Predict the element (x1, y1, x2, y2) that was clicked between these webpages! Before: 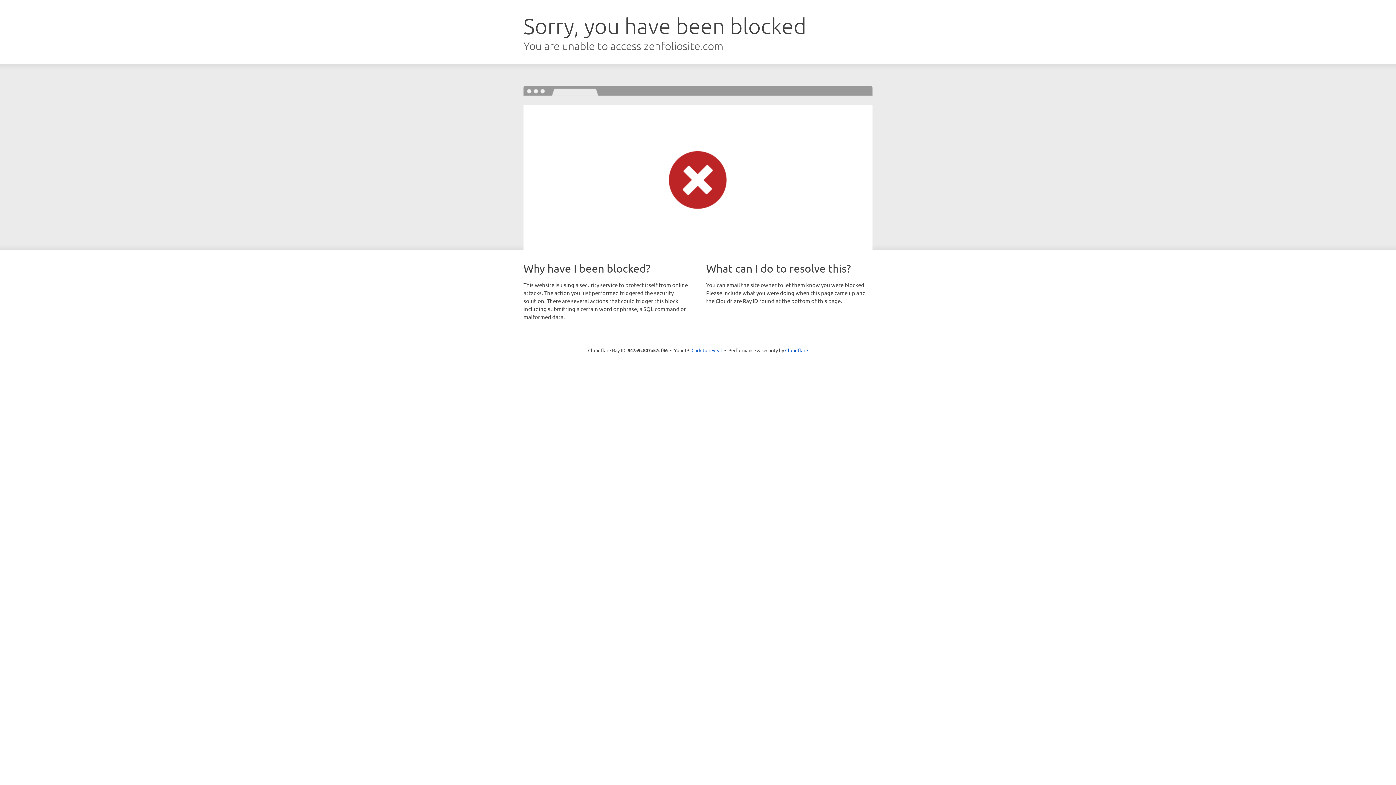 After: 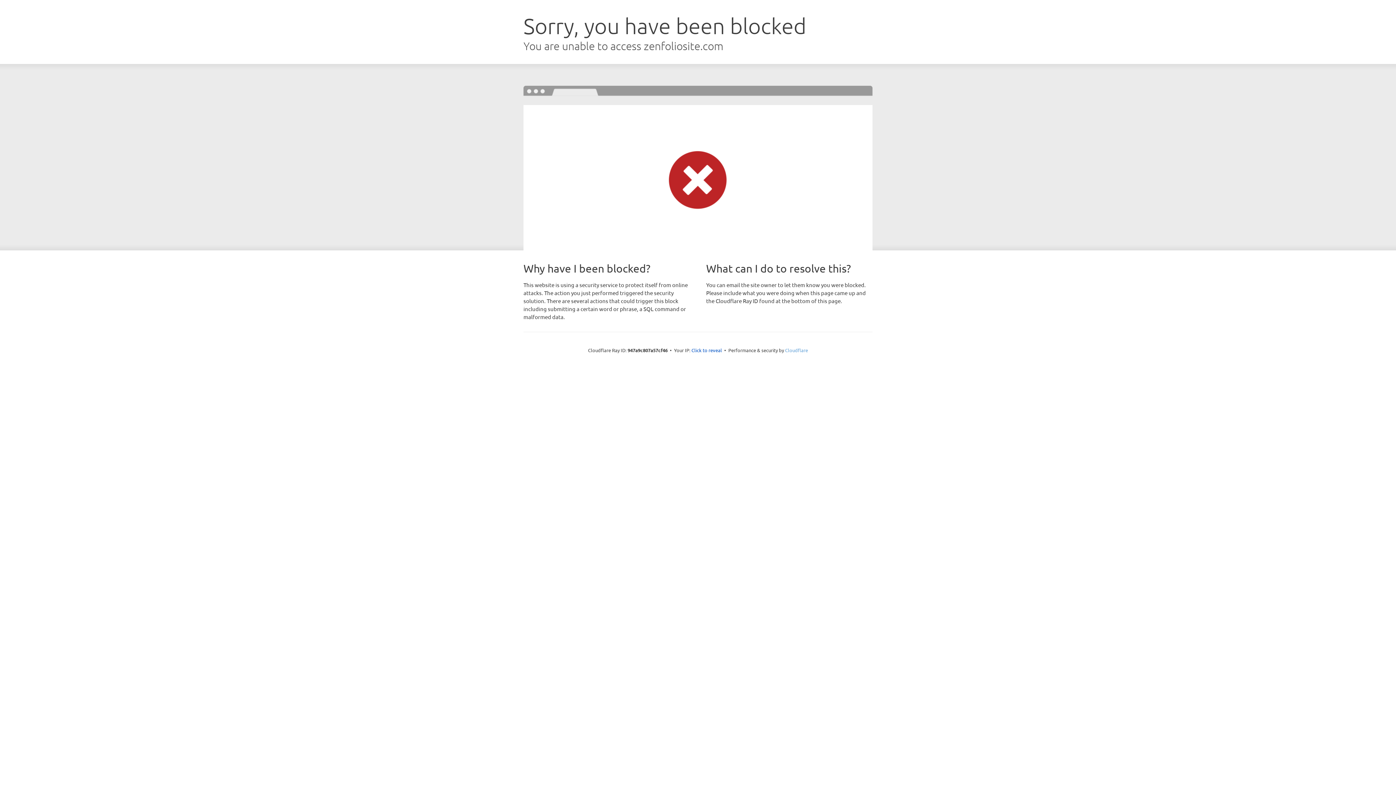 Action: bbox: (785, 347, 808, 353) label: Cloudflare